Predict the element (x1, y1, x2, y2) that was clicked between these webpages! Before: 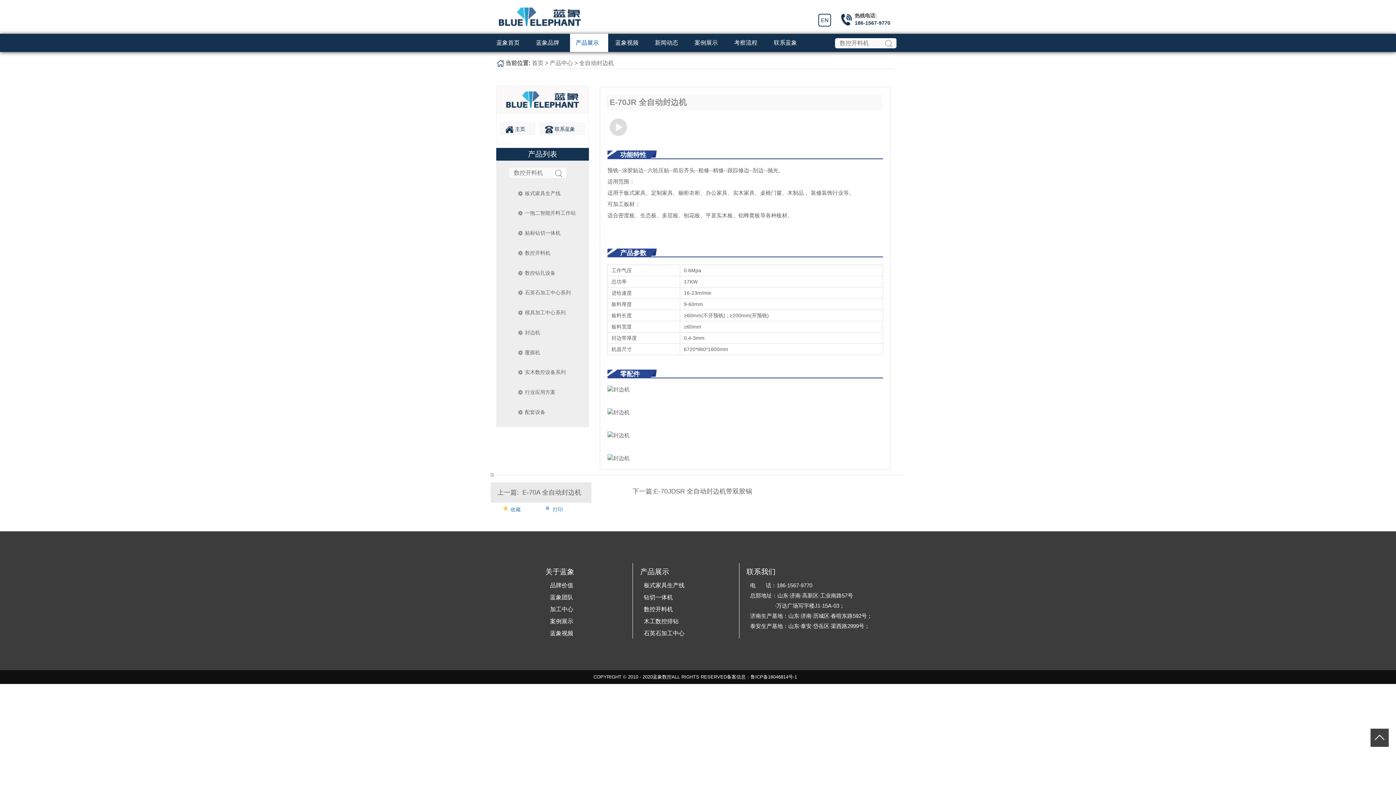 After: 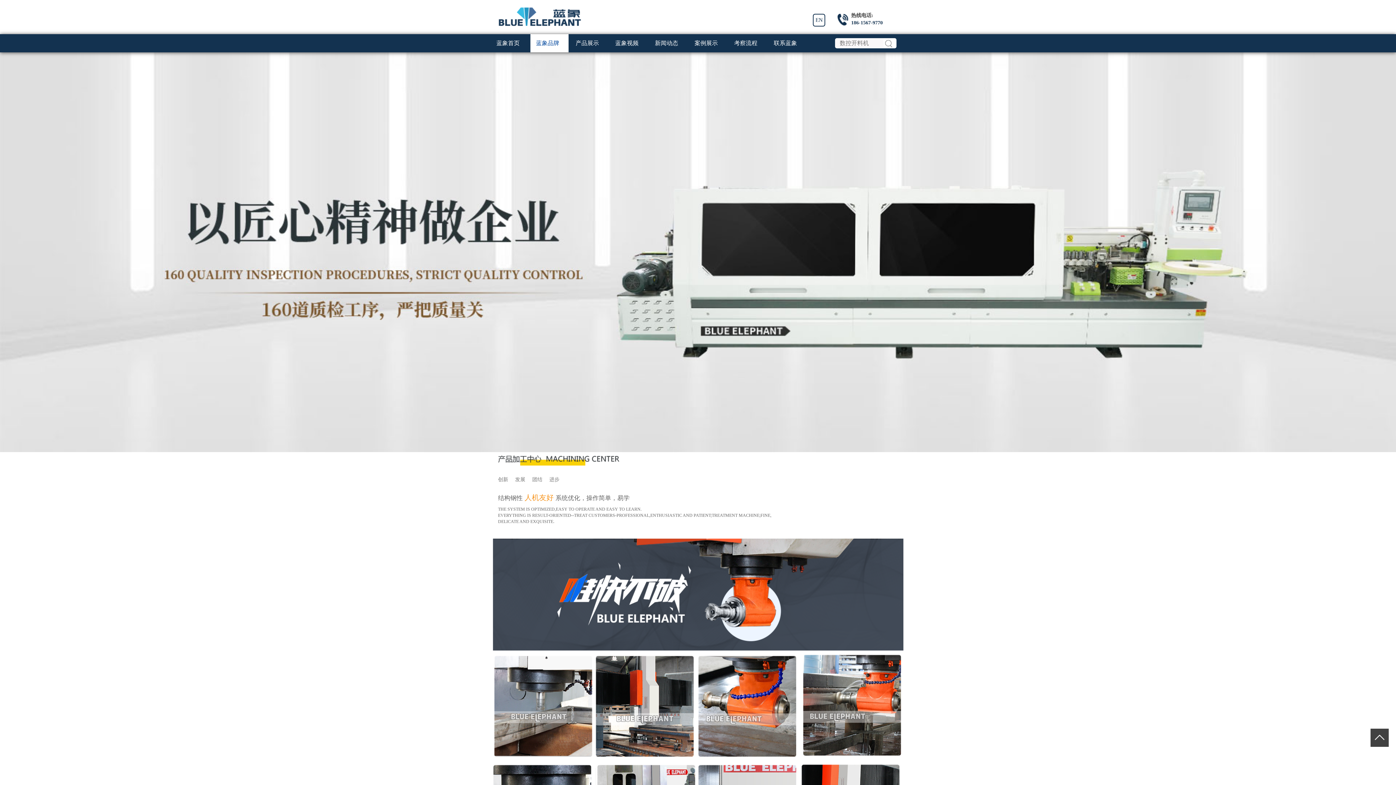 Action: bbox: (537, 604, 586, 614) label: 加工中心